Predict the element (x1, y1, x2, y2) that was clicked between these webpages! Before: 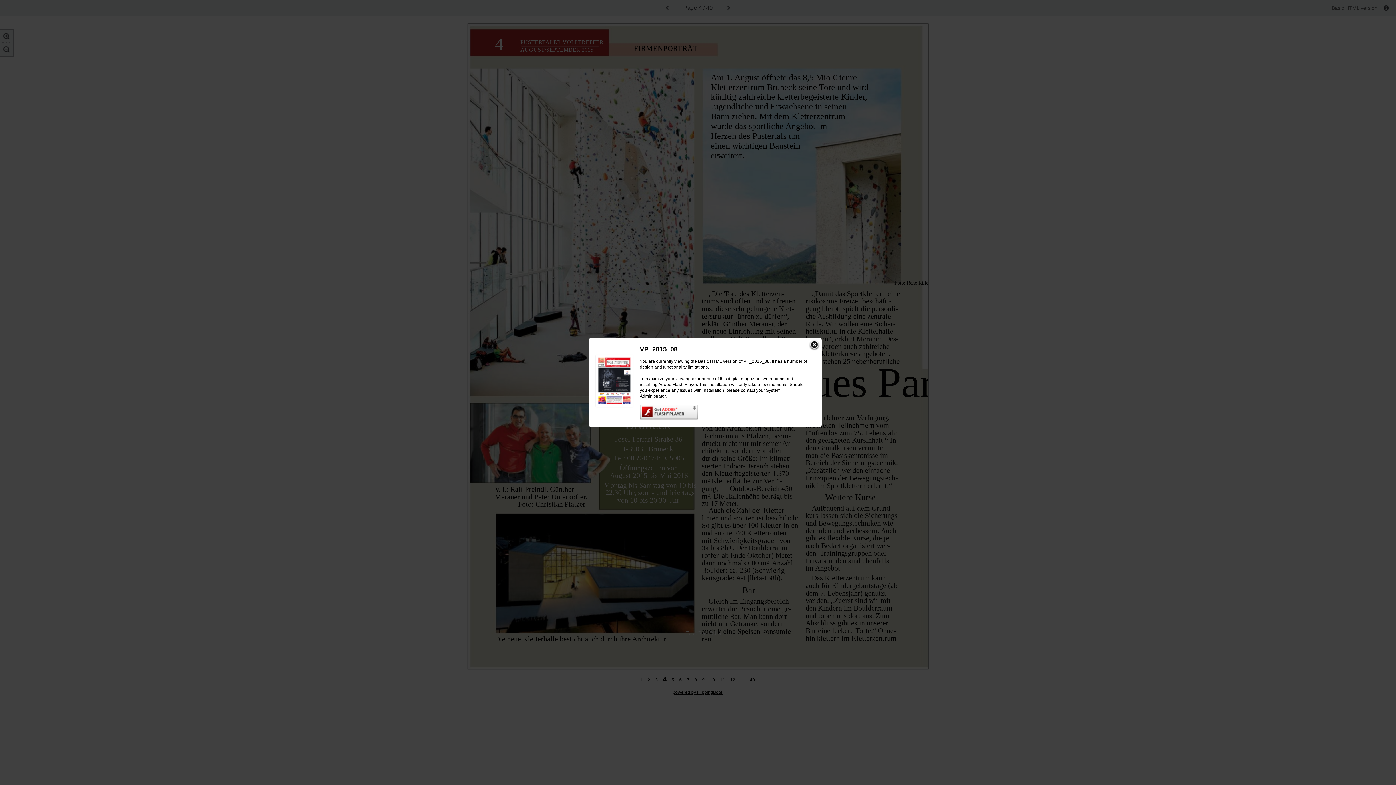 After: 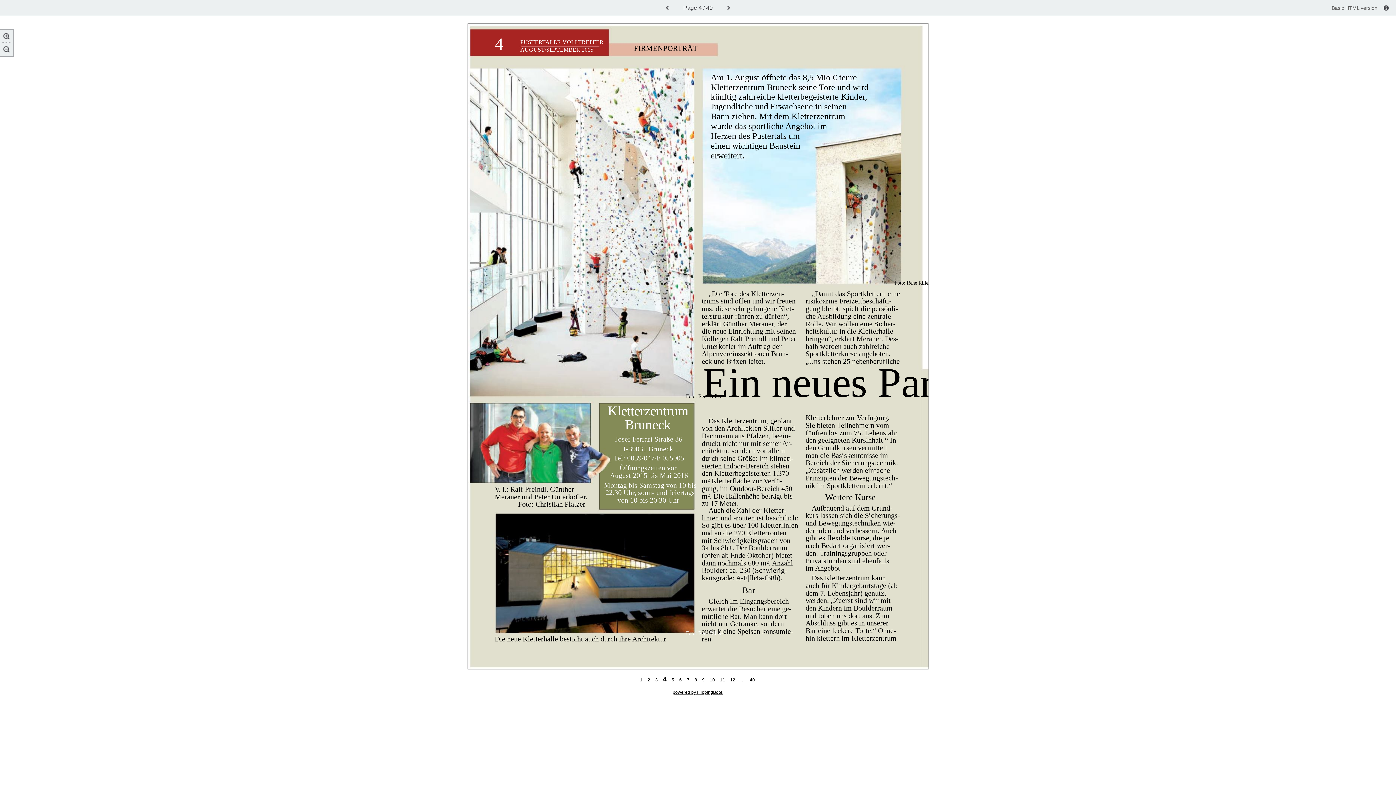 Action: bbox: (809, 340, 820, 350)